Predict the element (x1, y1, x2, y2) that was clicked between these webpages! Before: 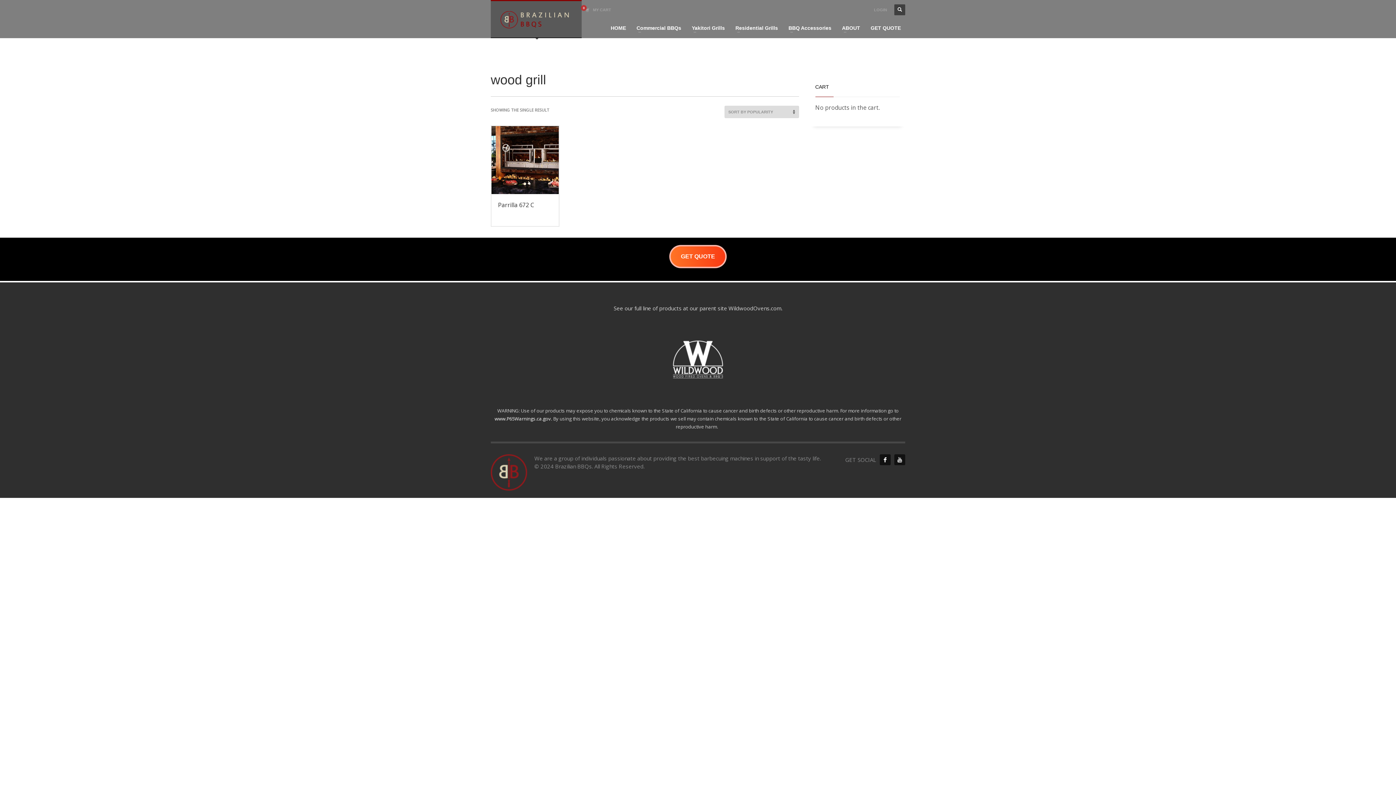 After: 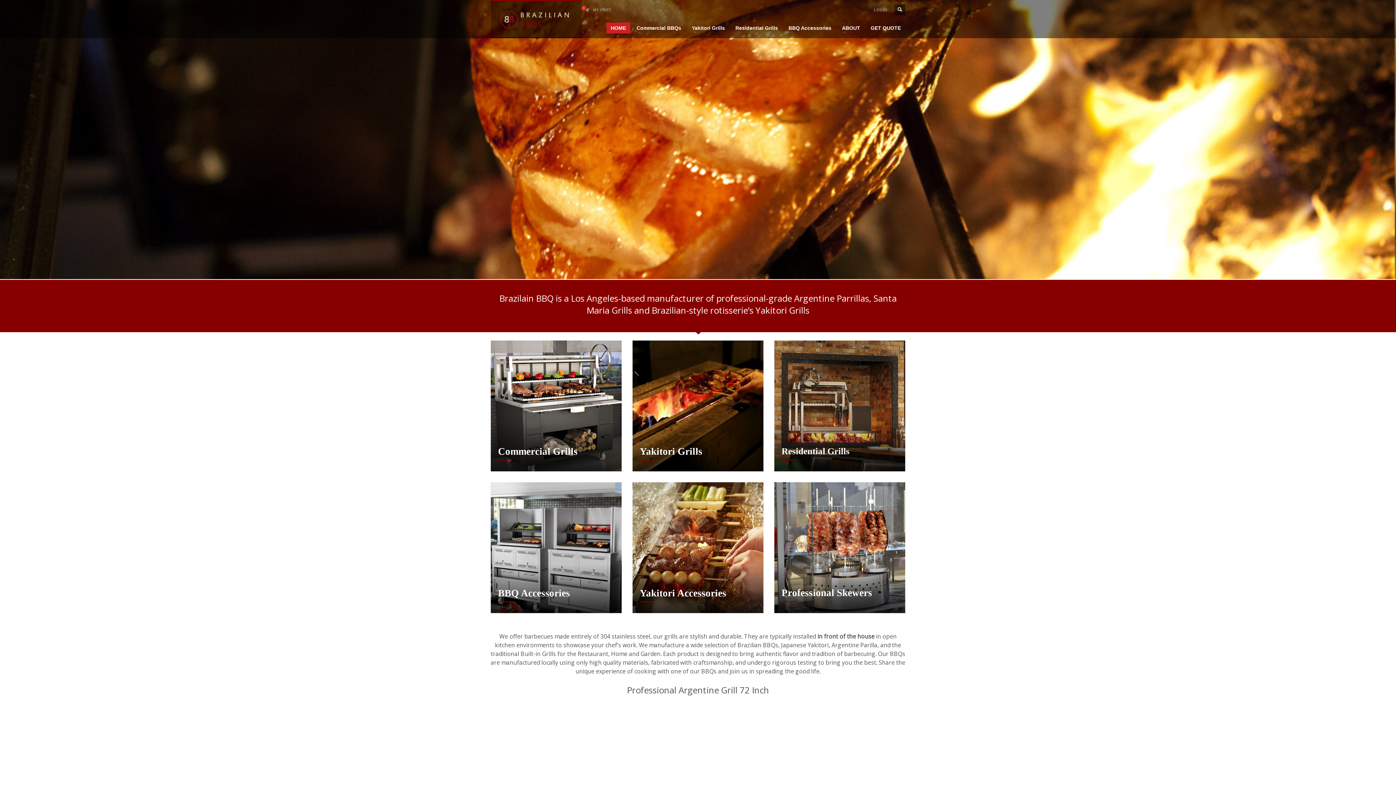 Action: bbox: (490, 0, 581, 38)